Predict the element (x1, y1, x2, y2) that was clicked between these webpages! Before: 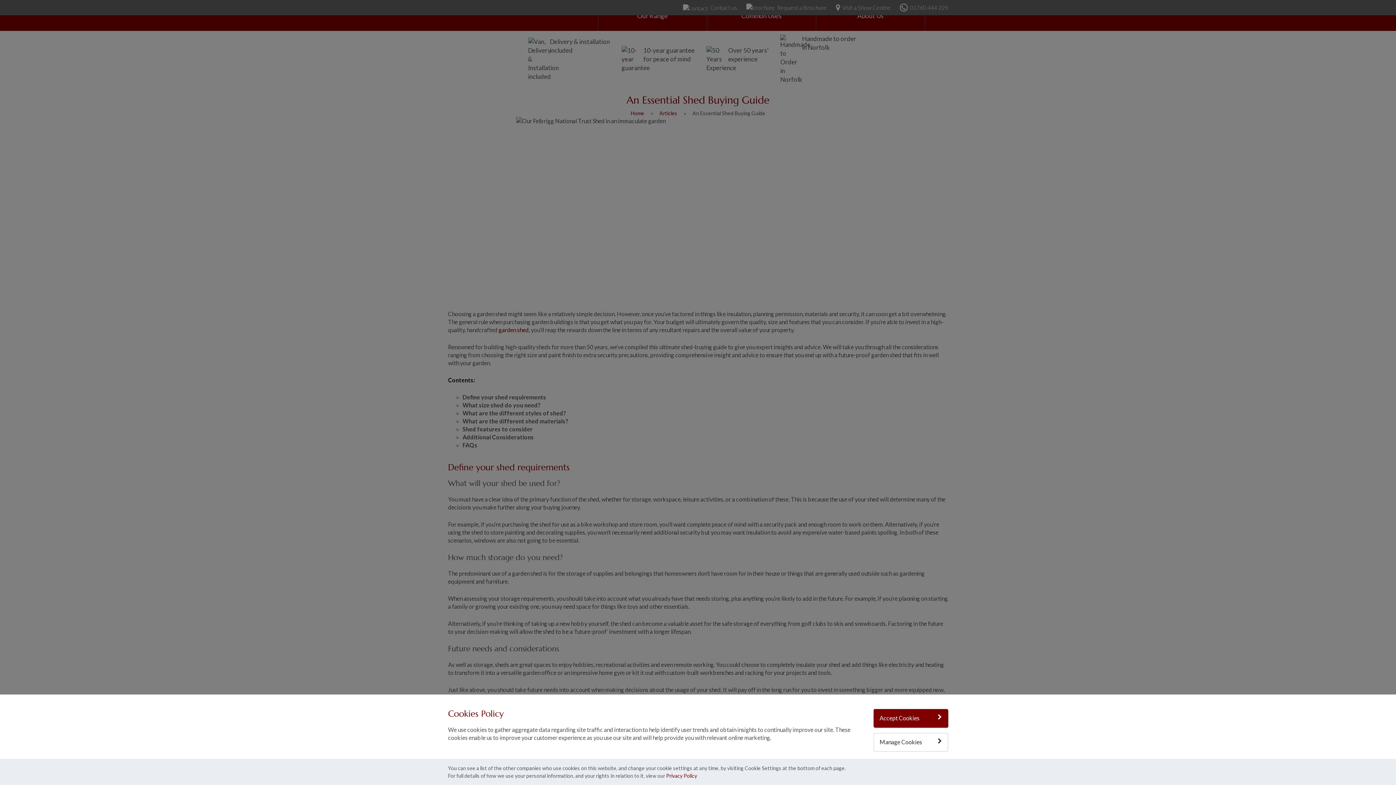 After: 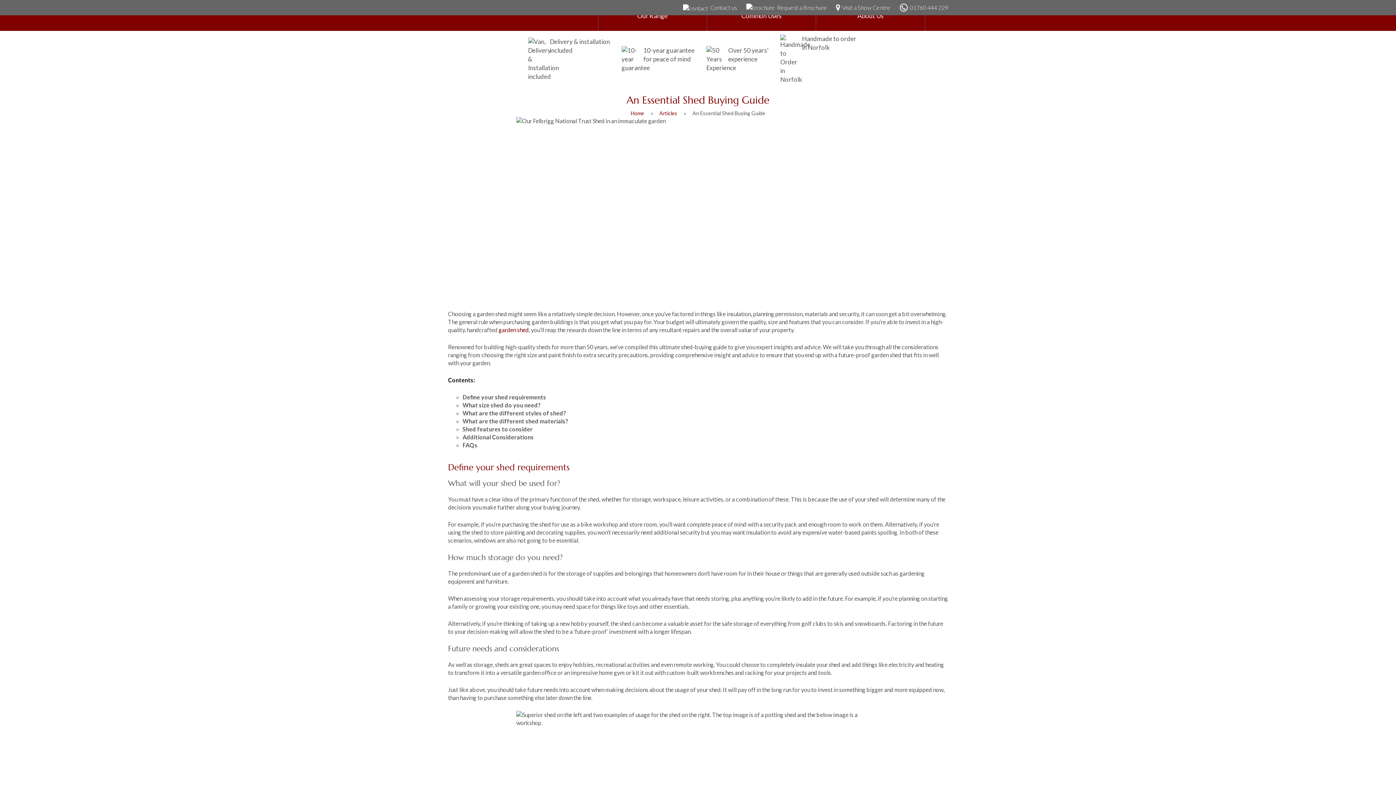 Action: bbox: (873, 709, 948, 728) label: Accept Cookies